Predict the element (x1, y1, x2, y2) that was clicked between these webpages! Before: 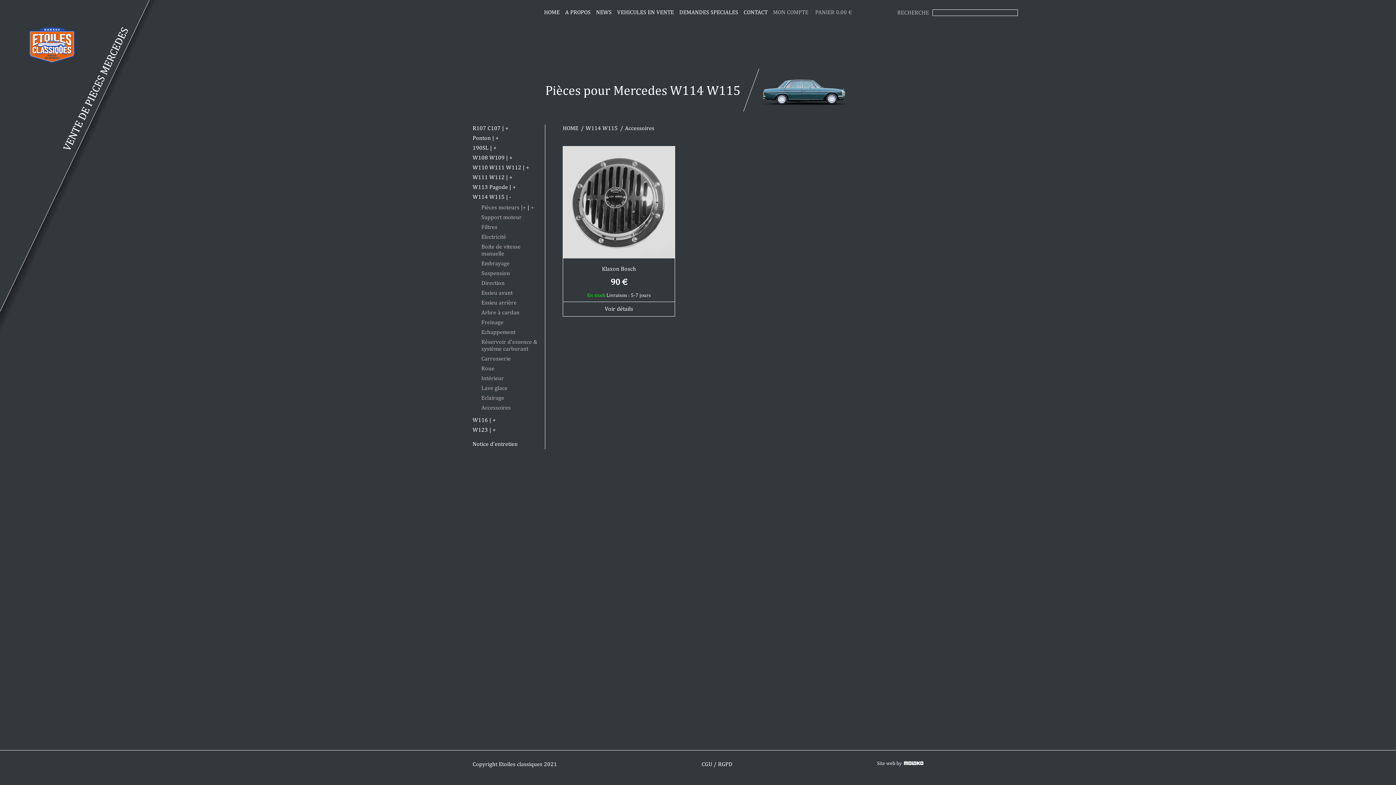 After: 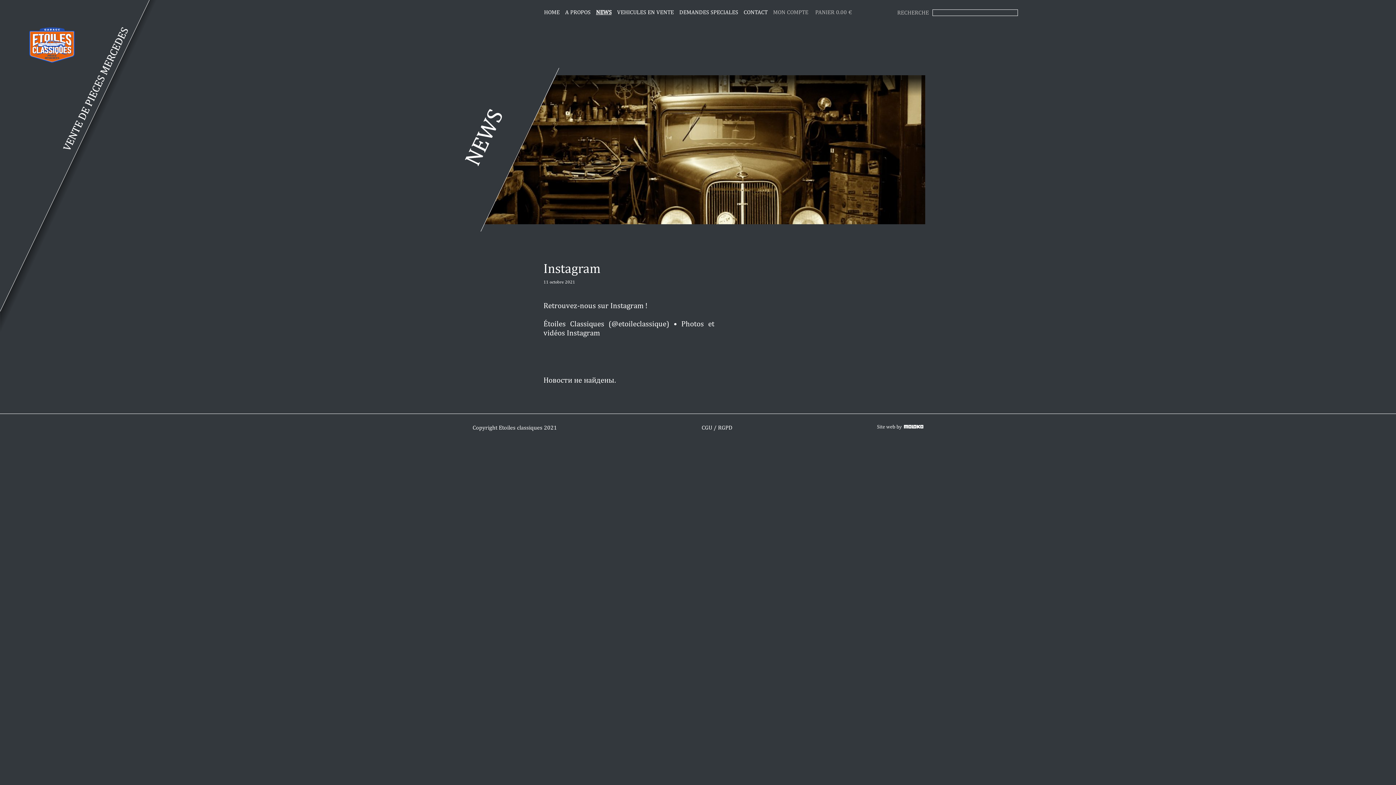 Action: bbox: (596, 8, 611, 15) label: NEWS